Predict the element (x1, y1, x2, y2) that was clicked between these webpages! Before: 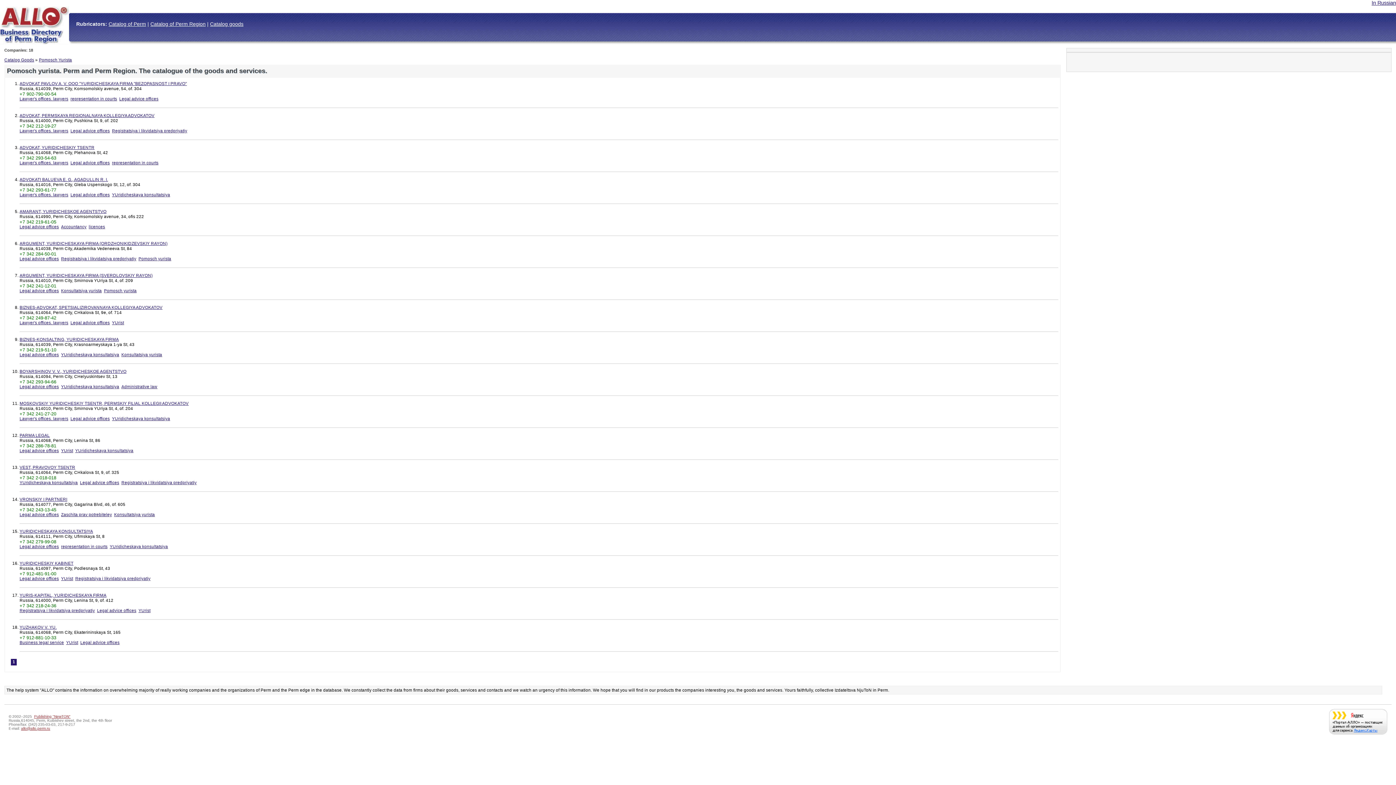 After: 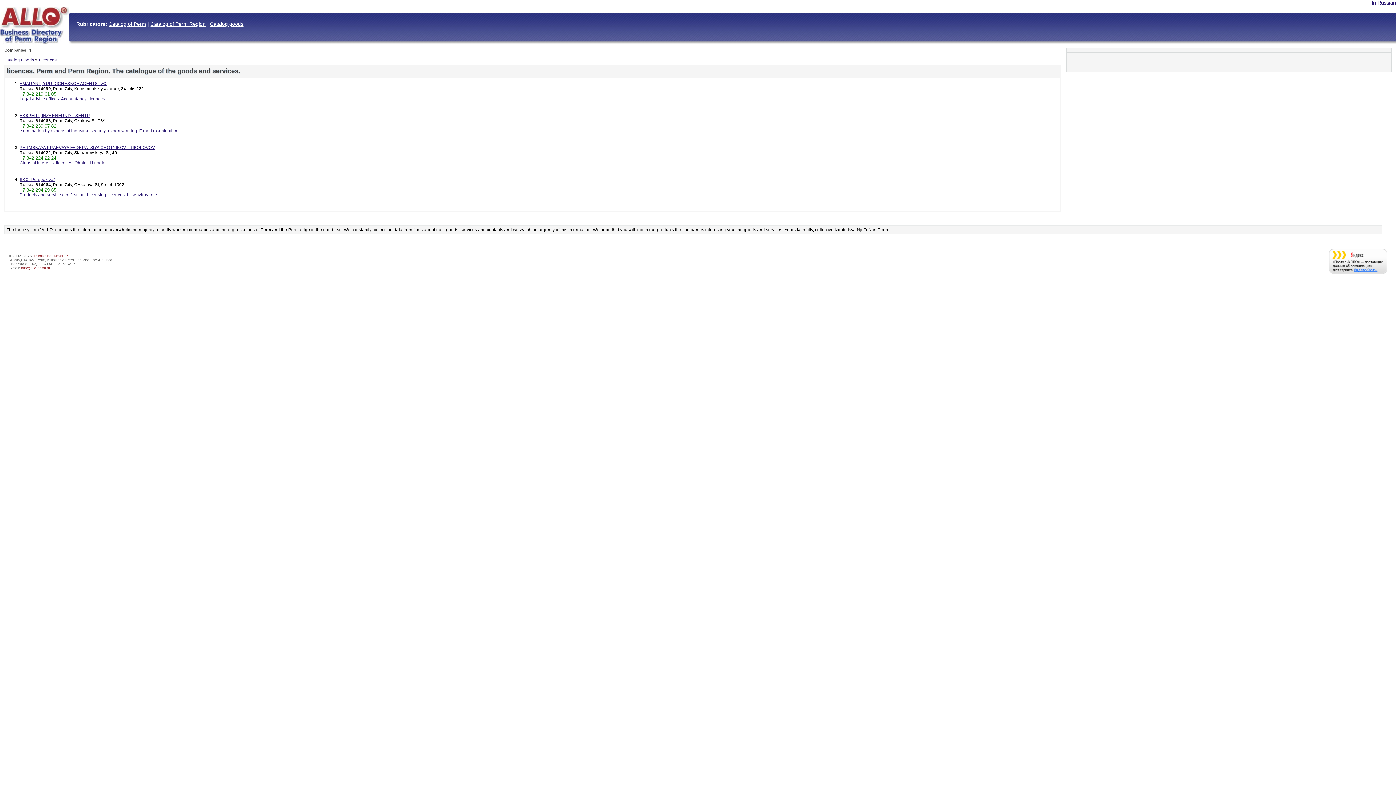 Action: label: licences bbox: (88, 224, 105, 233)